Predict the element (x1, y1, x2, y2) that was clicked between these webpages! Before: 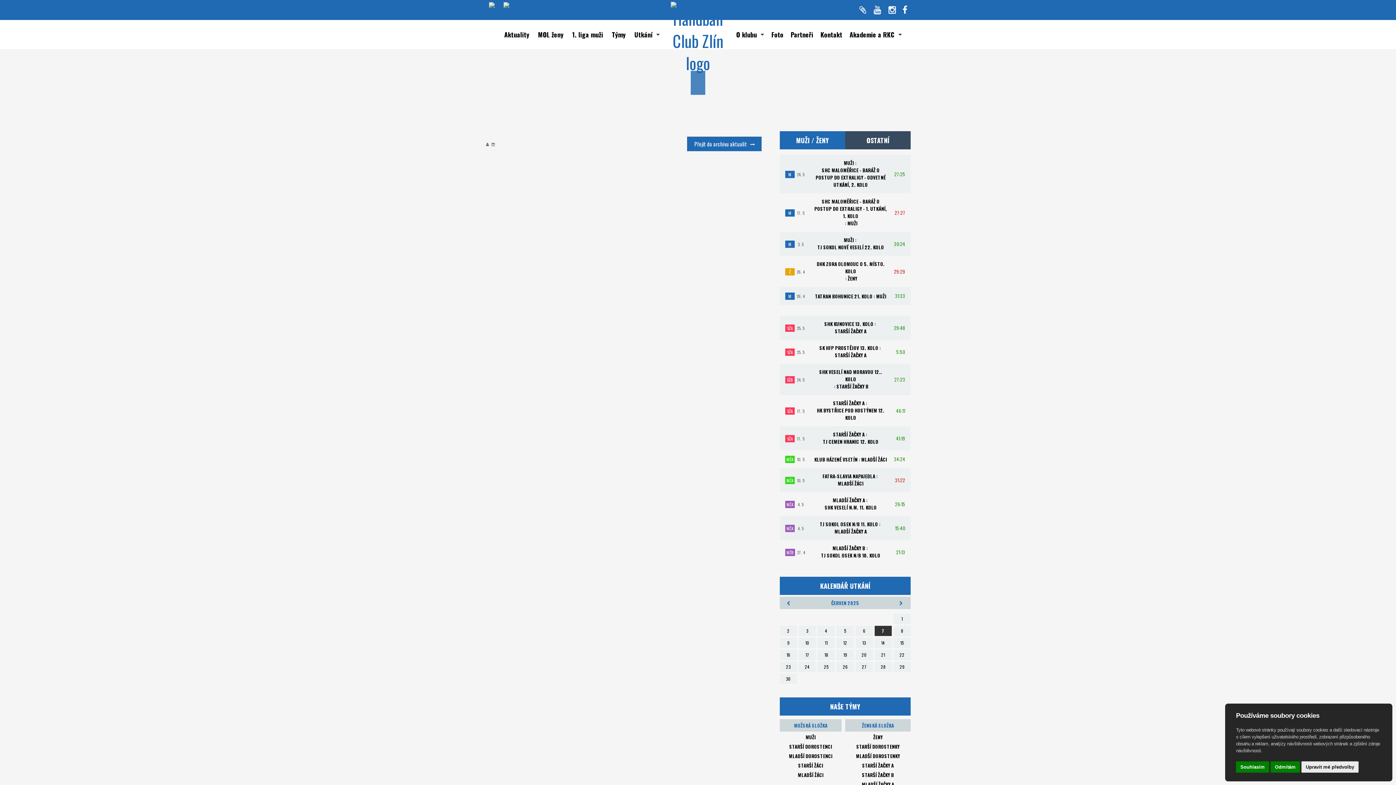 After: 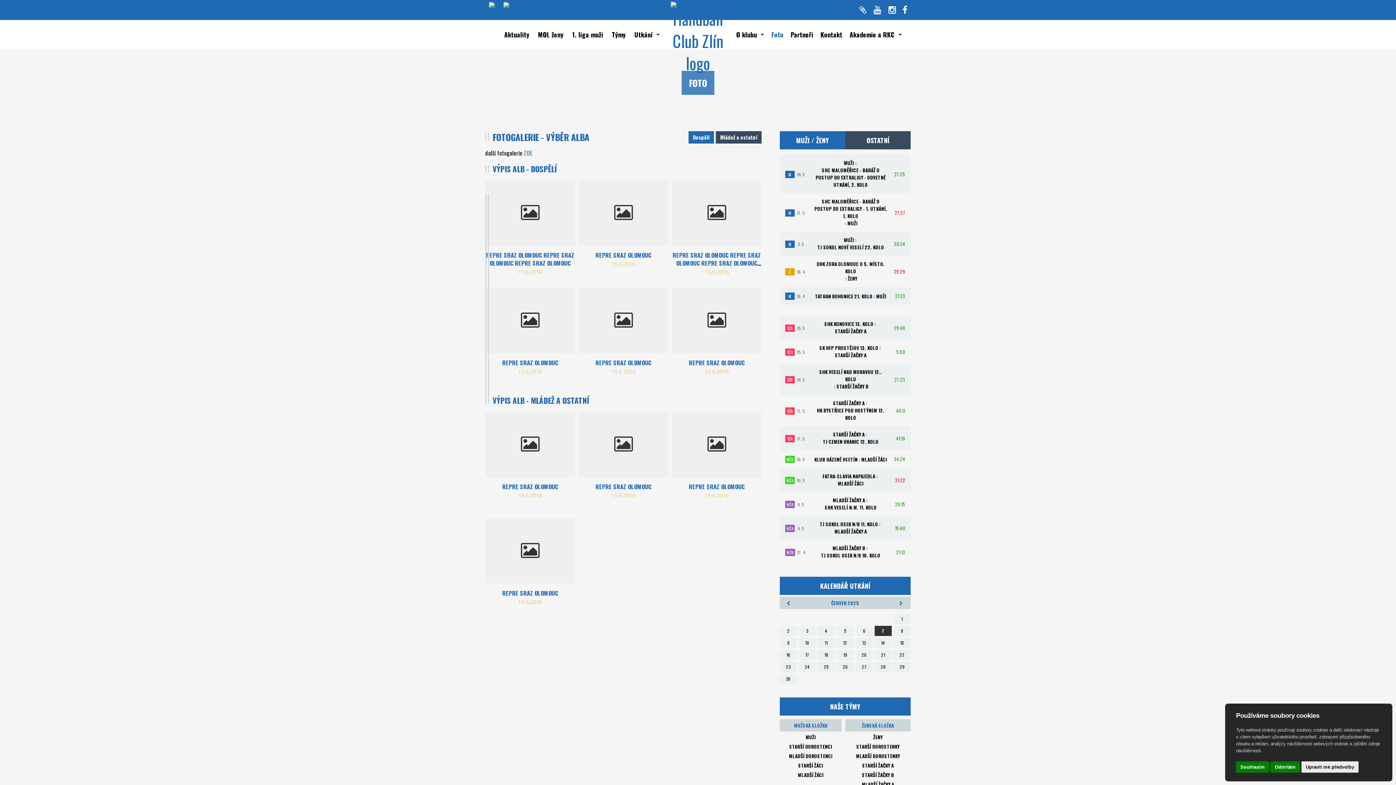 Action: bbox: (768, 23, 787, 45) label: Foto